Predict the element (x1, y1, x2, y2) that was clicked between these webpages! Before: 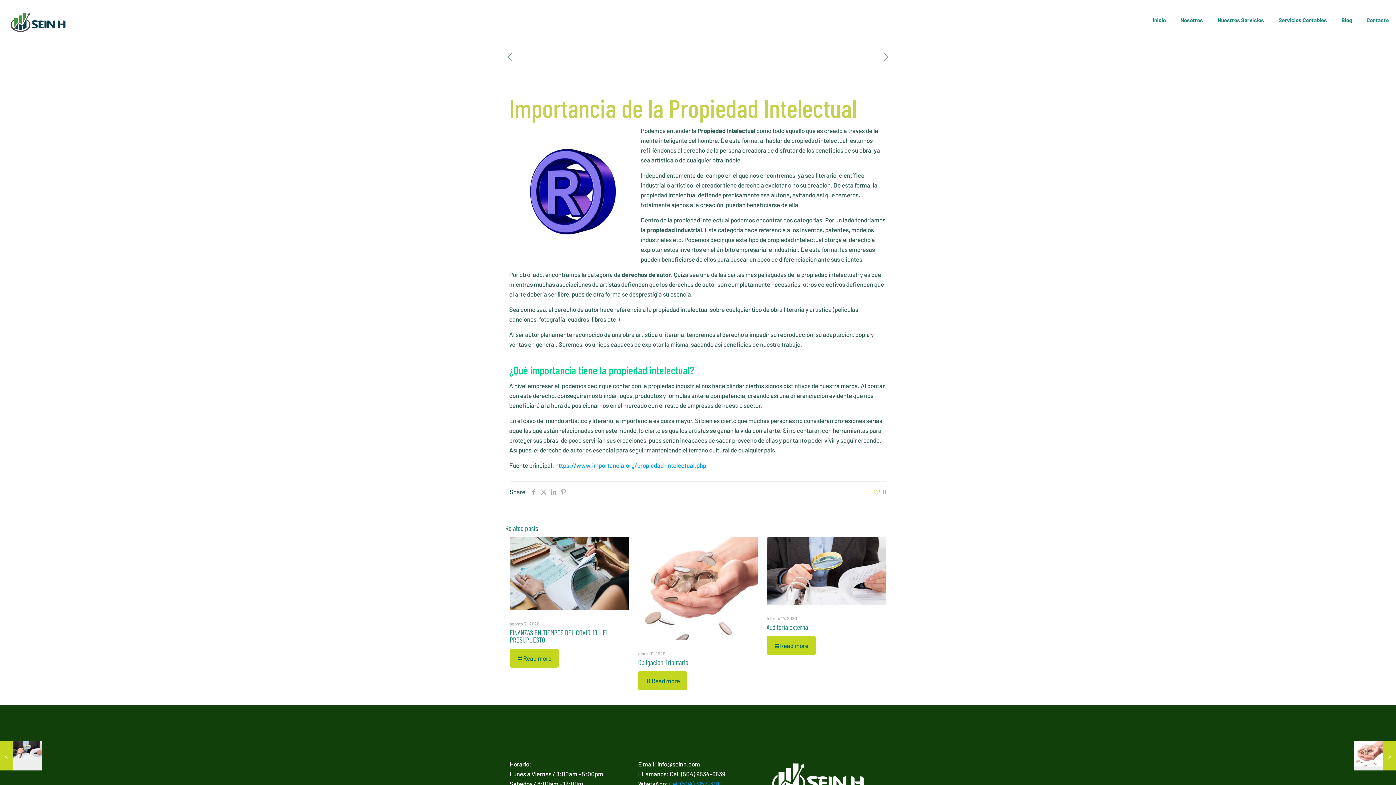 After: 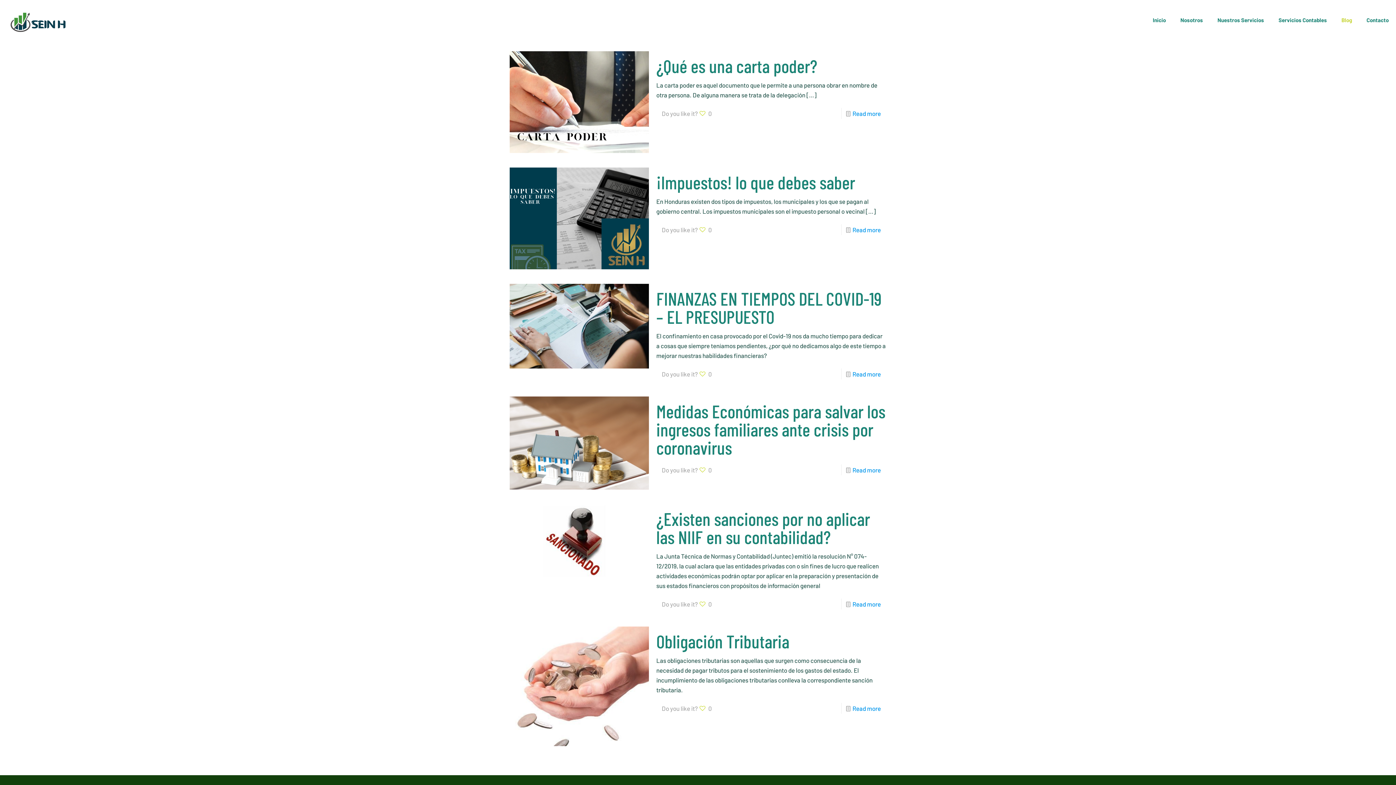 Action: bbox: (1334, 0, 1359, 40) label: Blog